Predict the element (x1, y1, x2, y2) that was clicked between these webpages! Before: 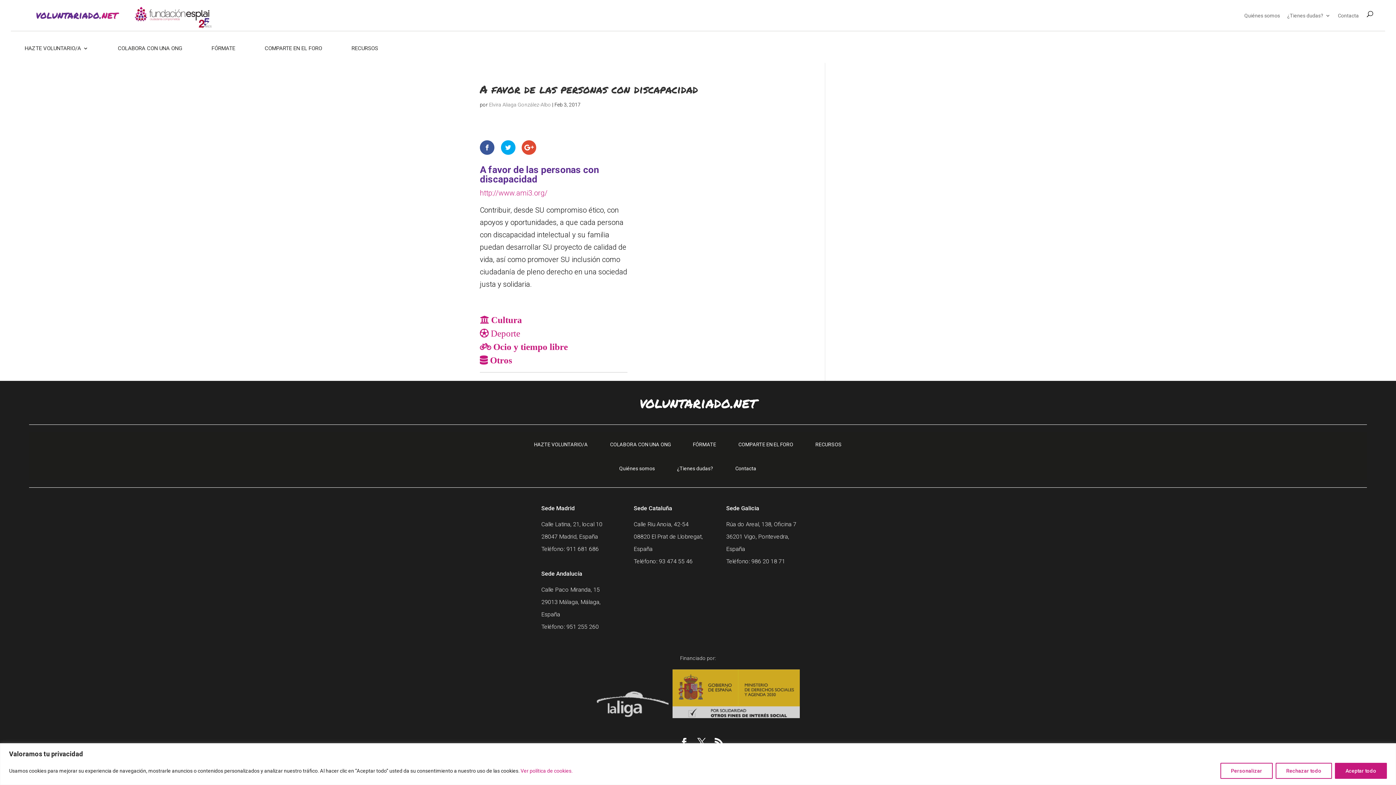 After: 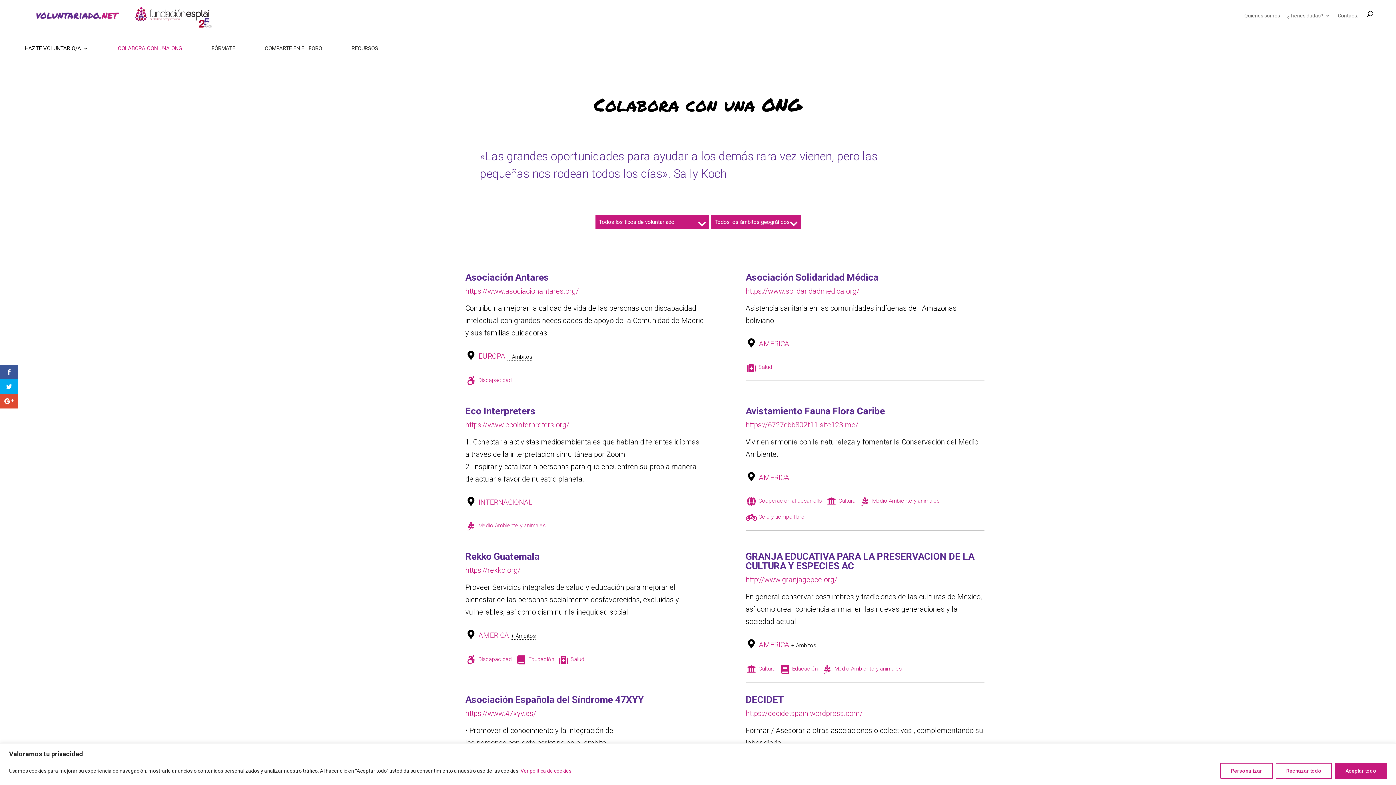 Action: label: COLABORA CON UNA ONG bbox: (610, 441, 670, 447)